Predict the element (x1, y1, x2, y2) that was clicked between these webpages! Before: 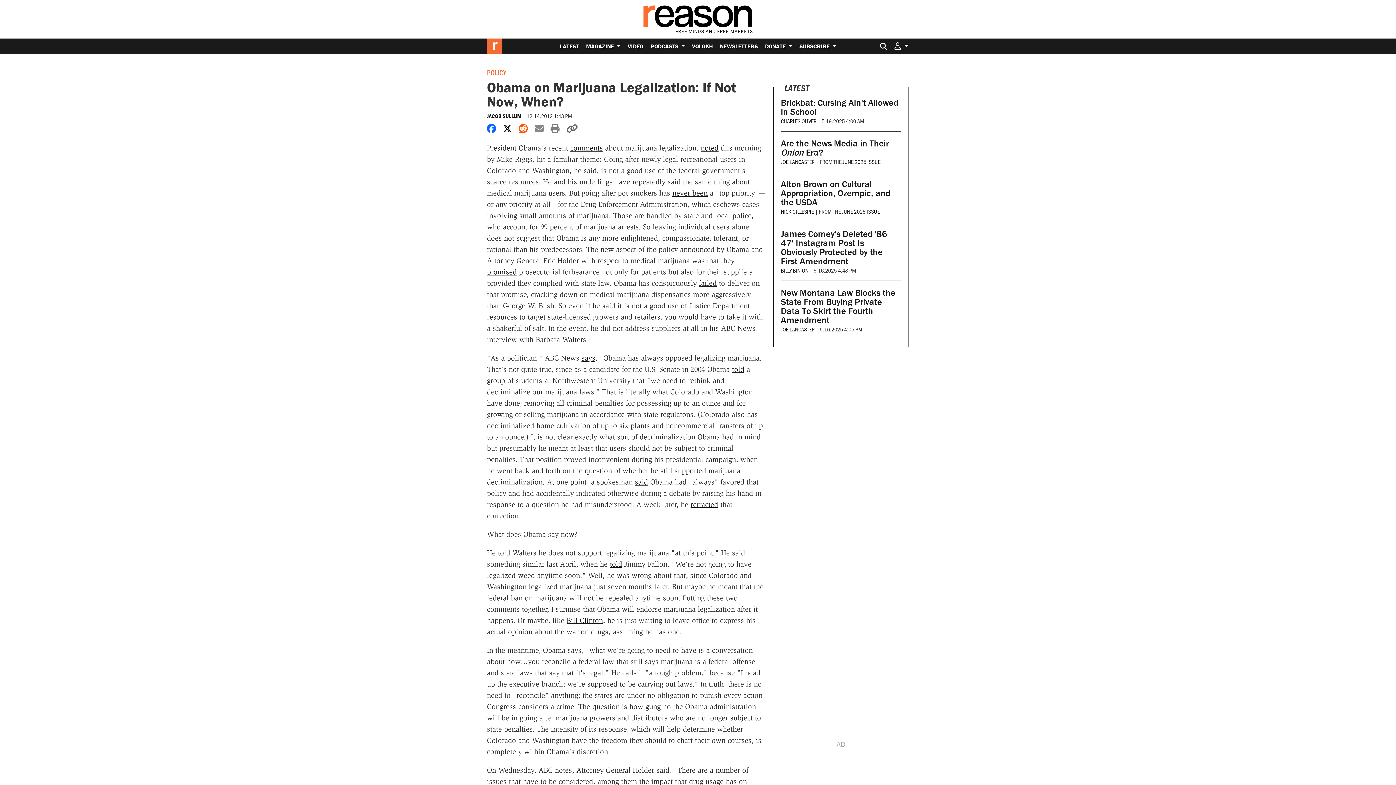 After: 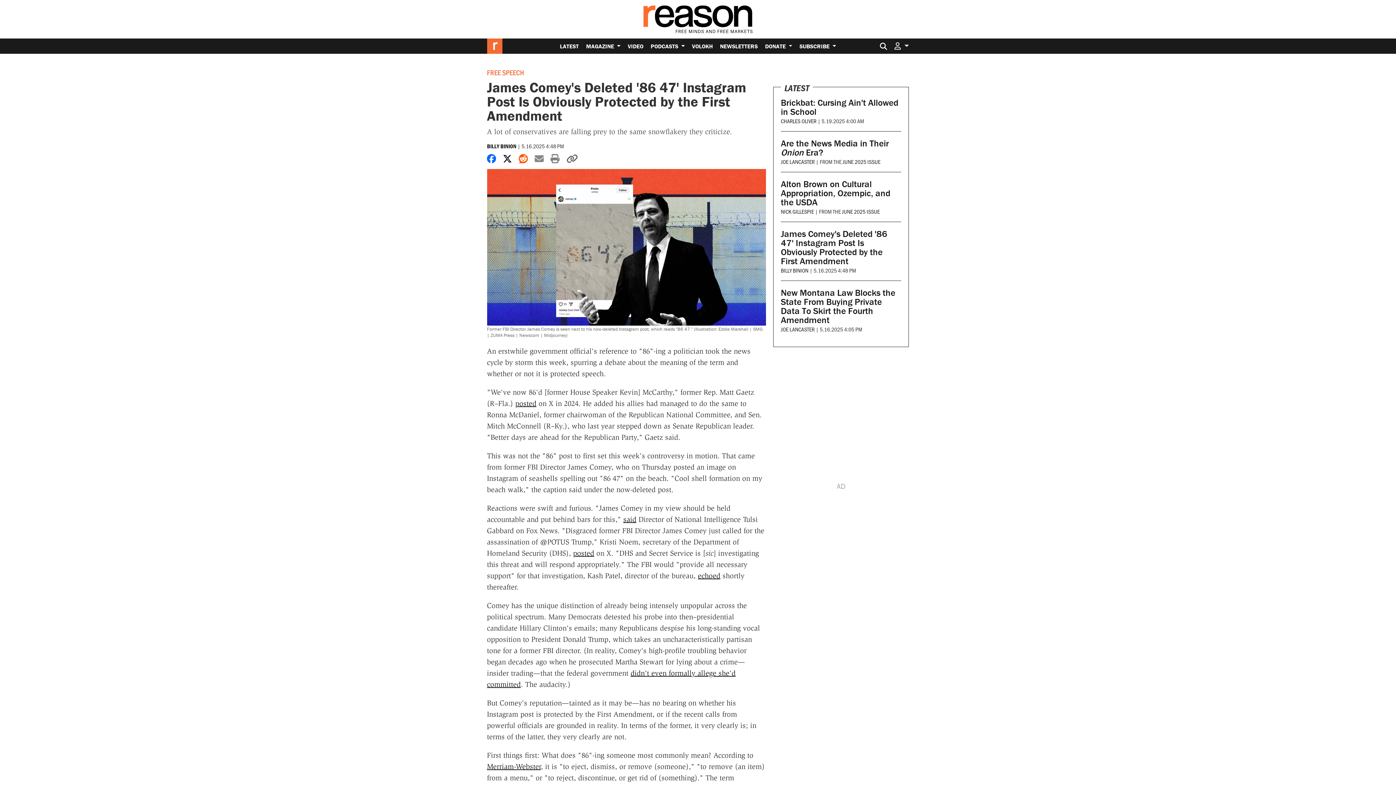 Action: bbox: (781, 228, 887, 266) label: James Comey's Deleted '86 47' Instagram Post Is Obviously Protected by the First Amendment